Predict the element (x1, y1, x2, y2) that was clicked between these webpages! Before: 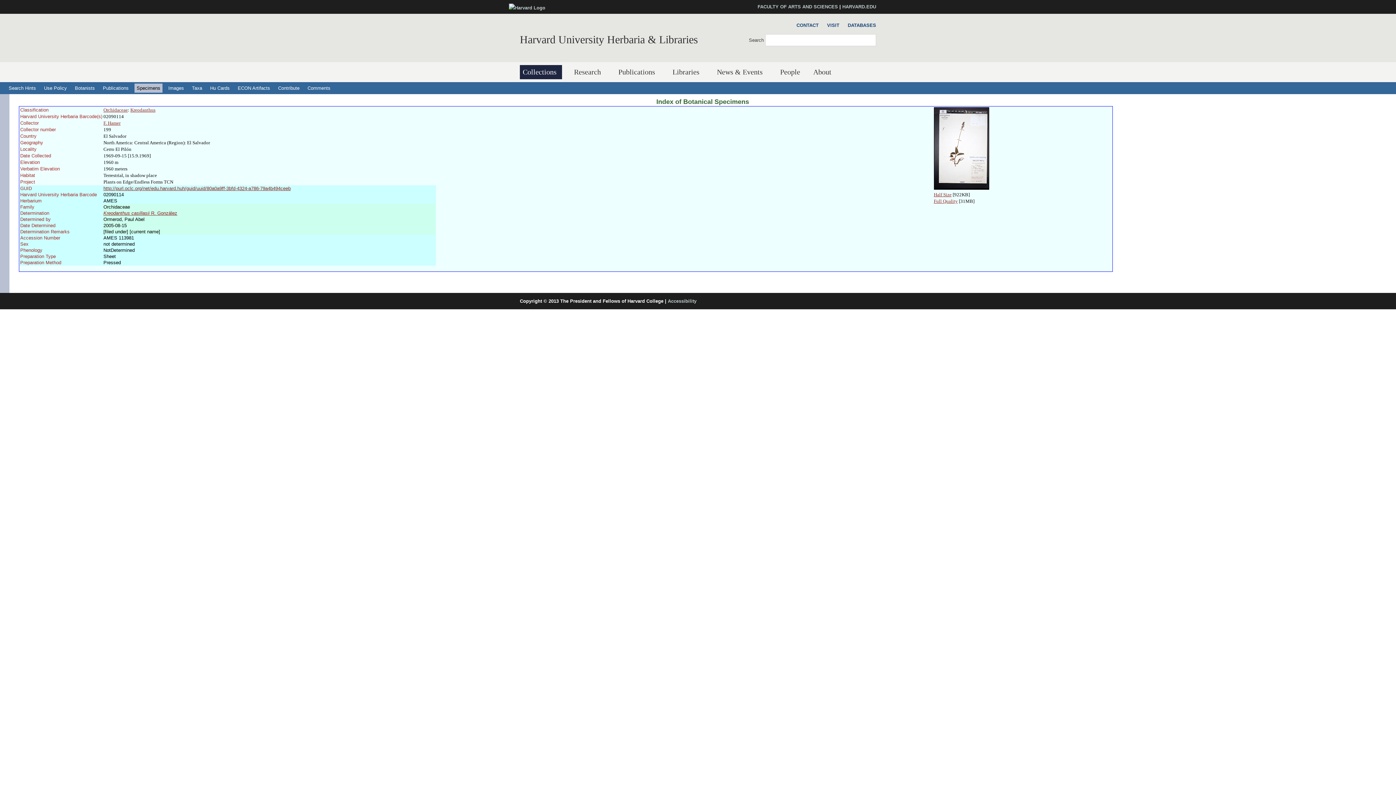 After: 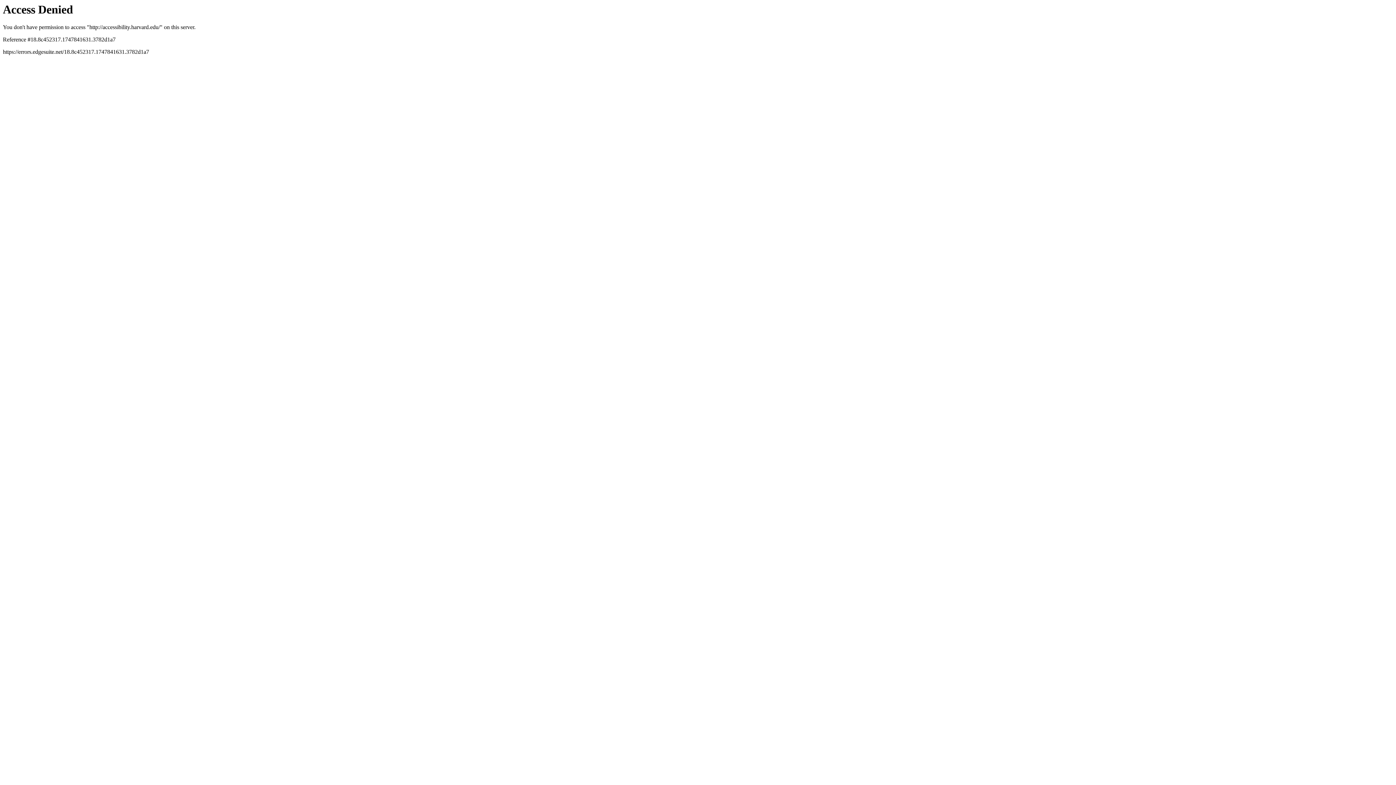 Action: bbox: (668, 298, 696, 304) label: Accessibility